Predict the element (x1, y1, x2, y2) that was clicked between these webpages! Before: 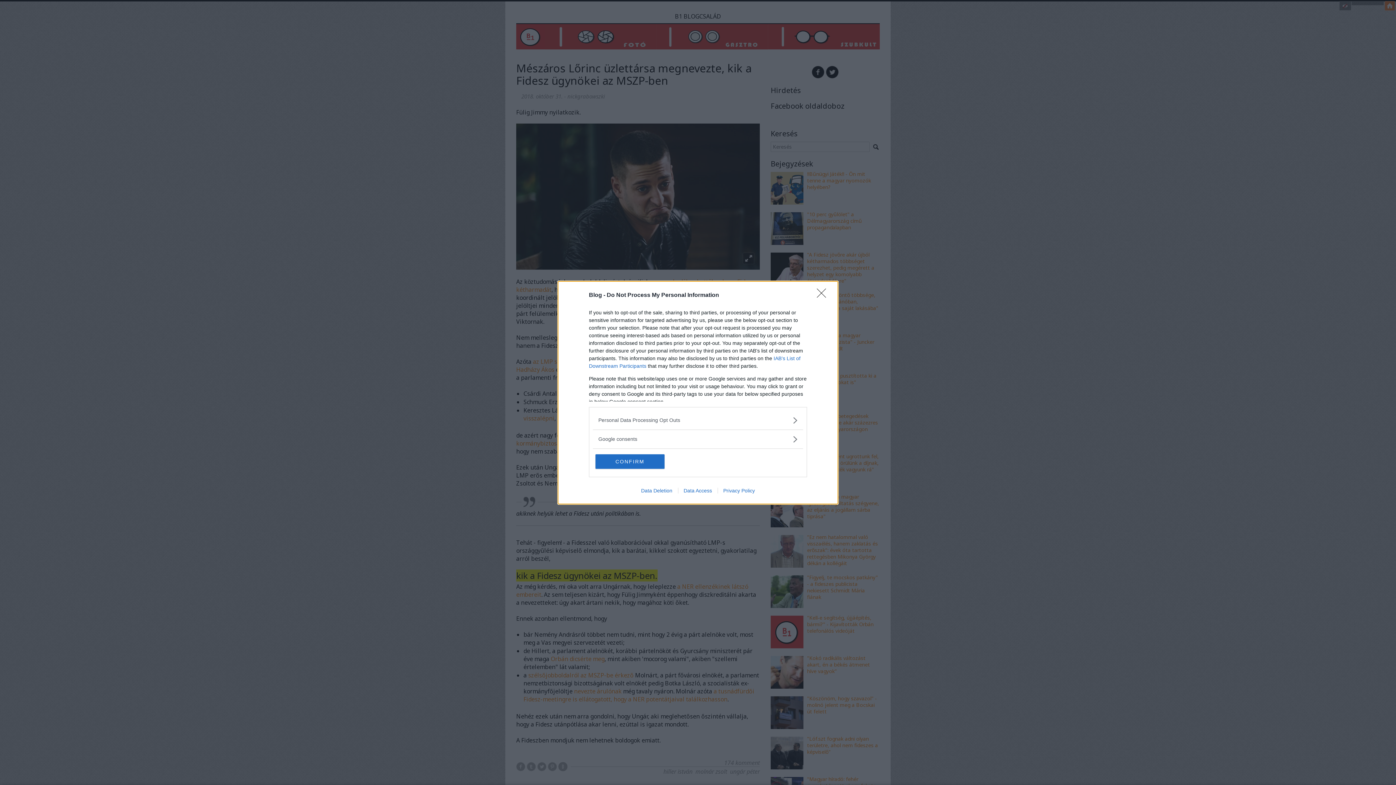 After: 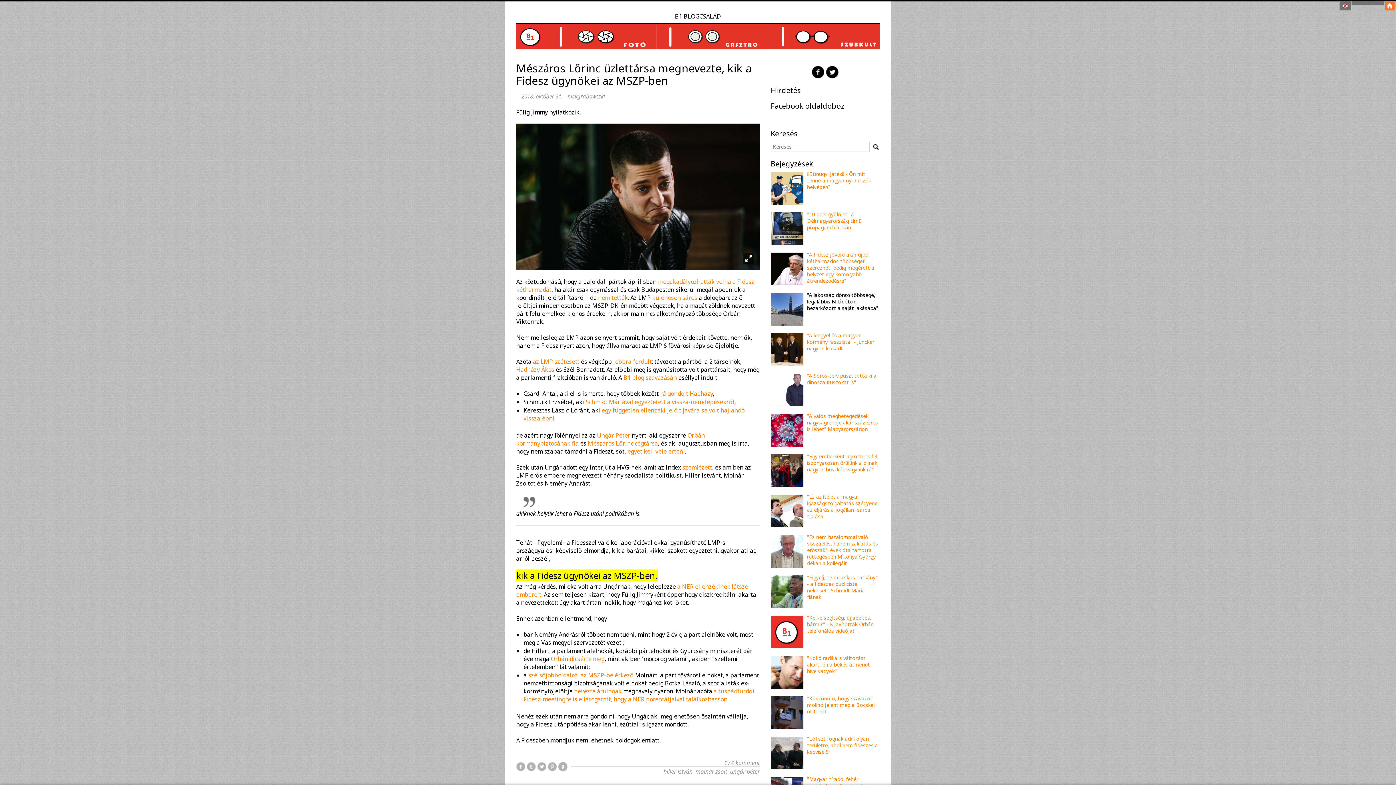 Action: bbox: (817, 288, 830, 302) label: Close